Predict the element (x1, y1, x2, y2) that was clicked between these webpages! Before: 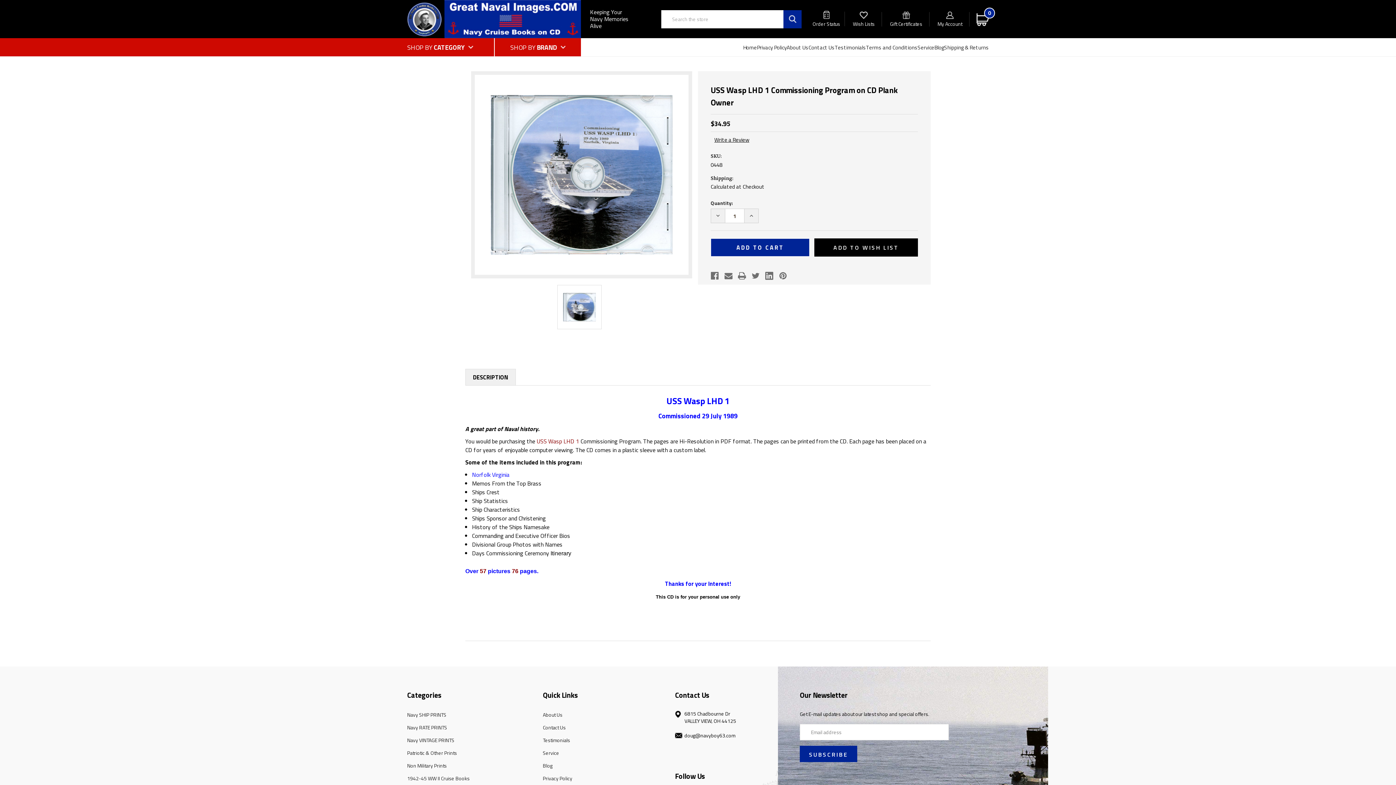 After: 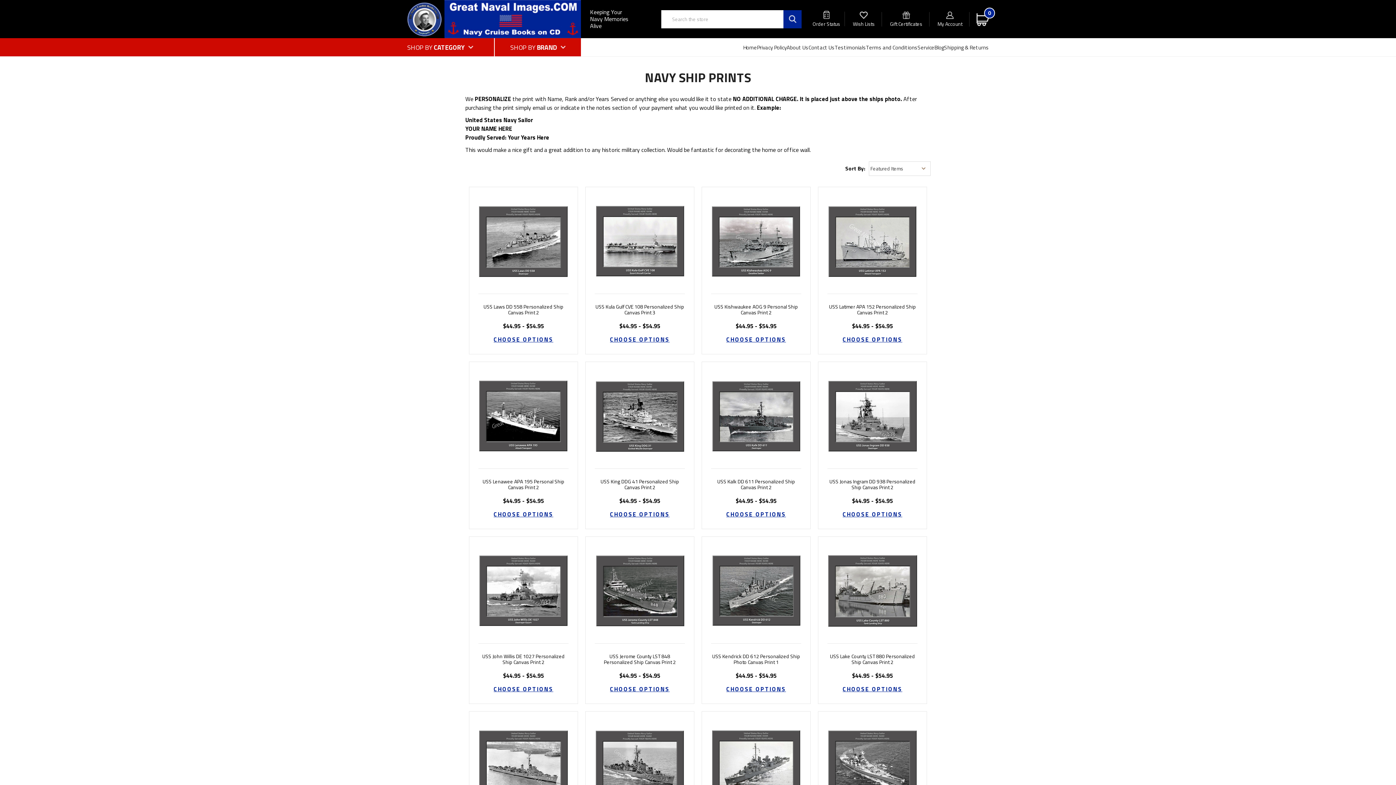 Action: label: Navy SHIP PRINTS bbox: (407, 711, 446, 718)